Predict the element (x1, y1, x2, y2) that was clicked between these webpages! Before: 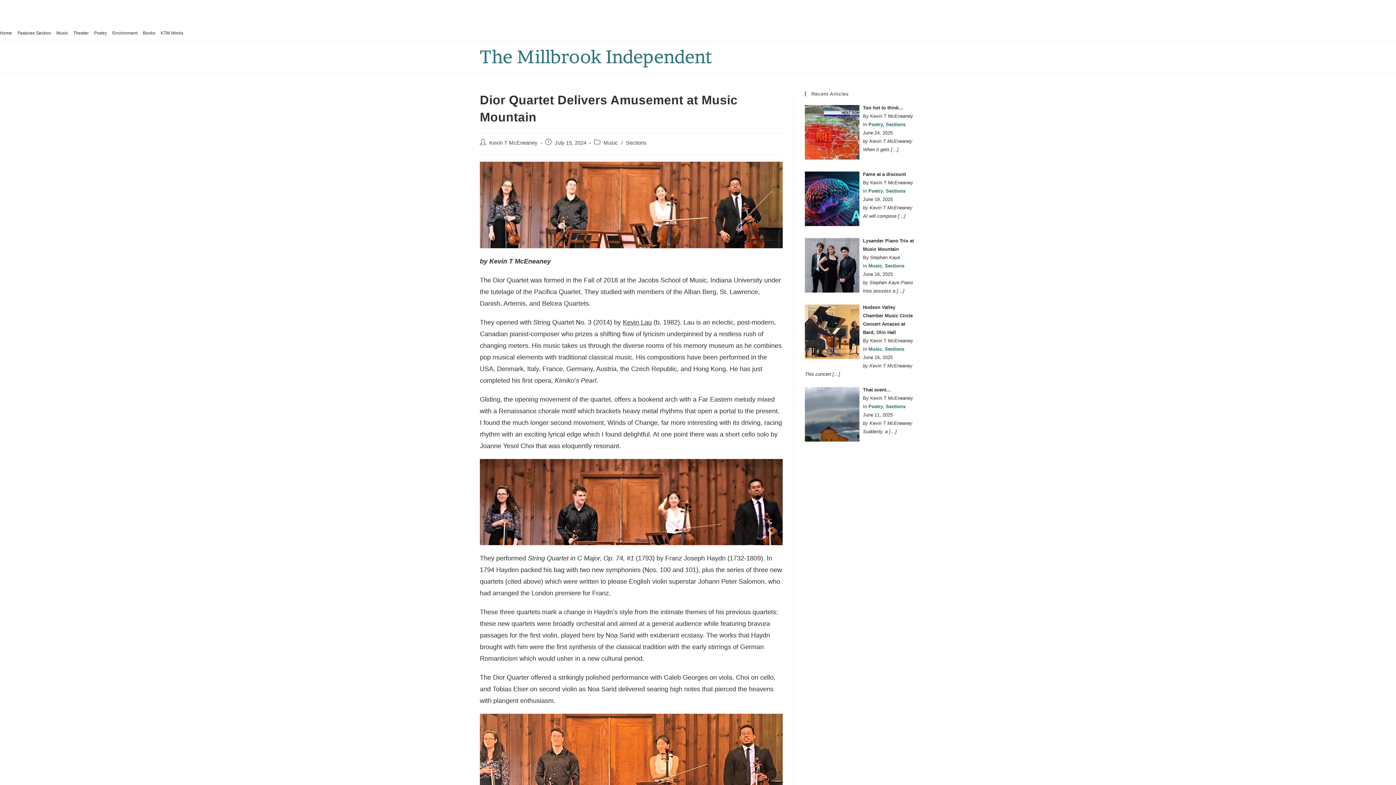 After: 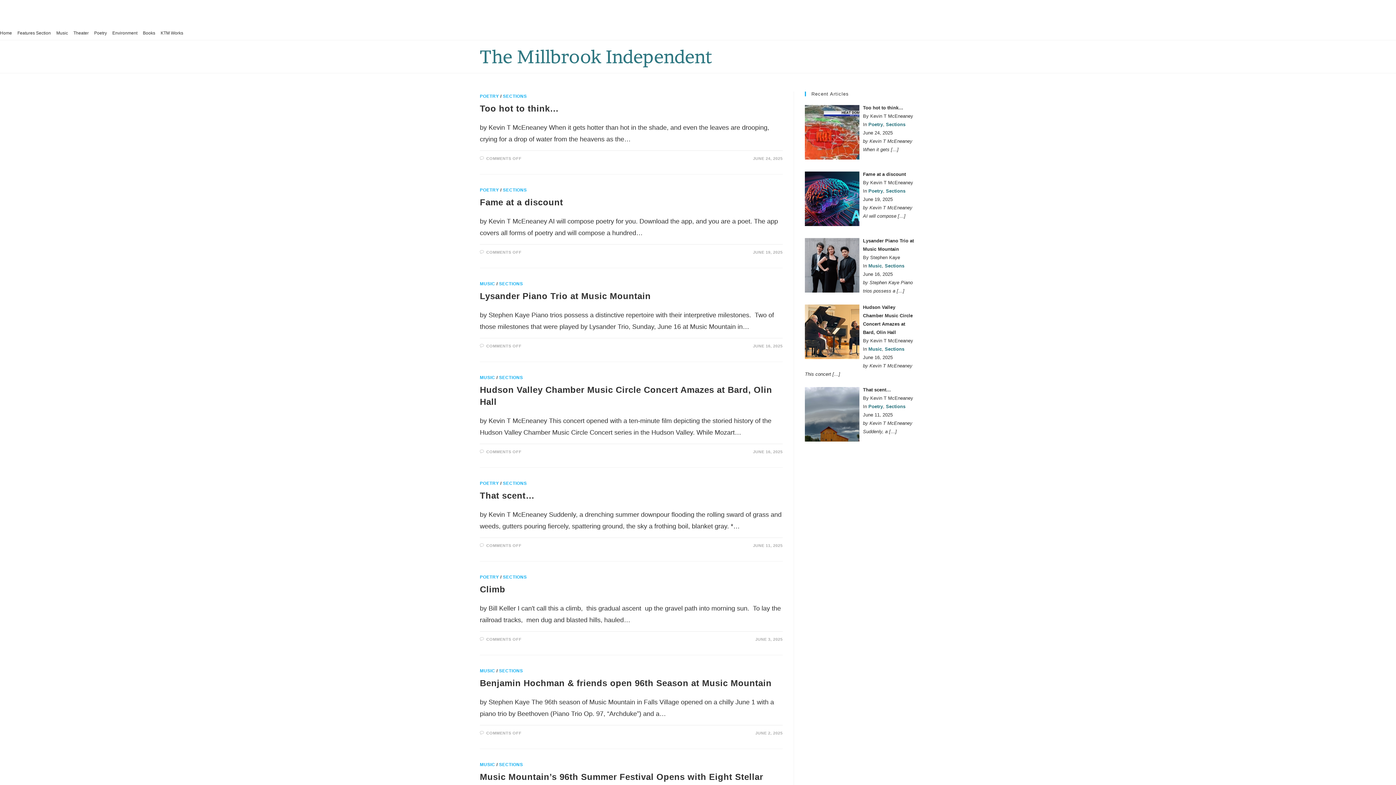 Action: bbox: (885, 346, 904, 352) label: Sections